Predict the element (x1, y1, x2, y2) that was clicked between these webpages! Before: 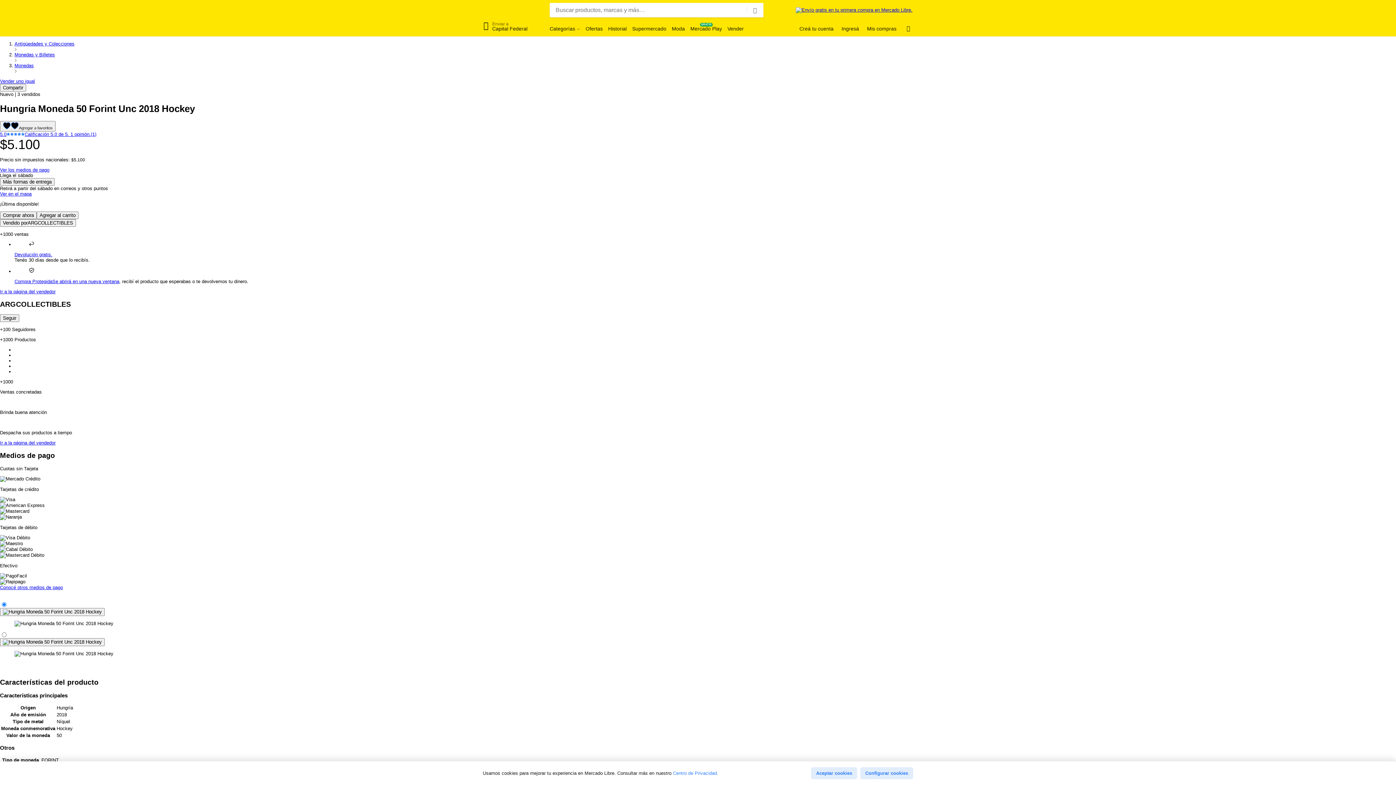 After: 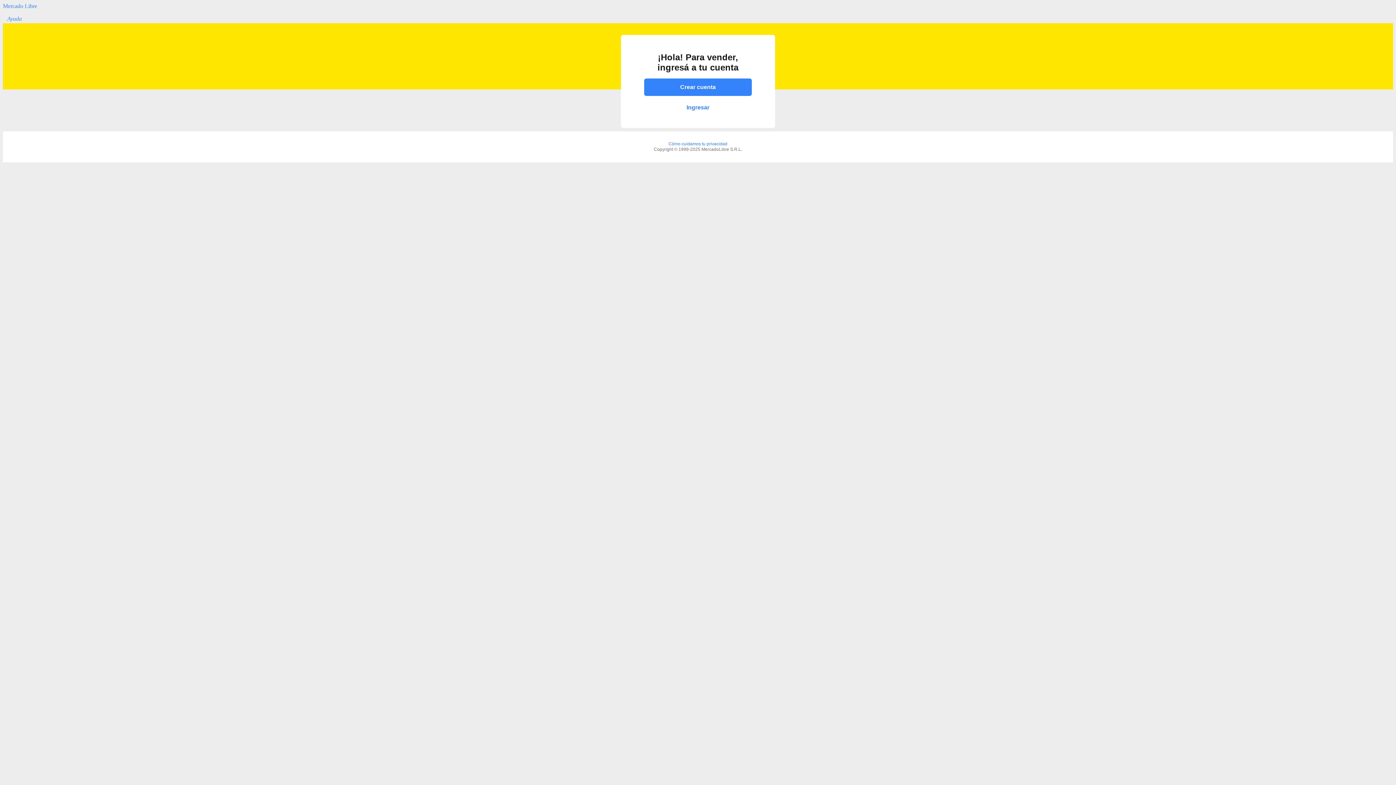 Action: bbox: (0, 78, 34, 84) label: Vender uno igual